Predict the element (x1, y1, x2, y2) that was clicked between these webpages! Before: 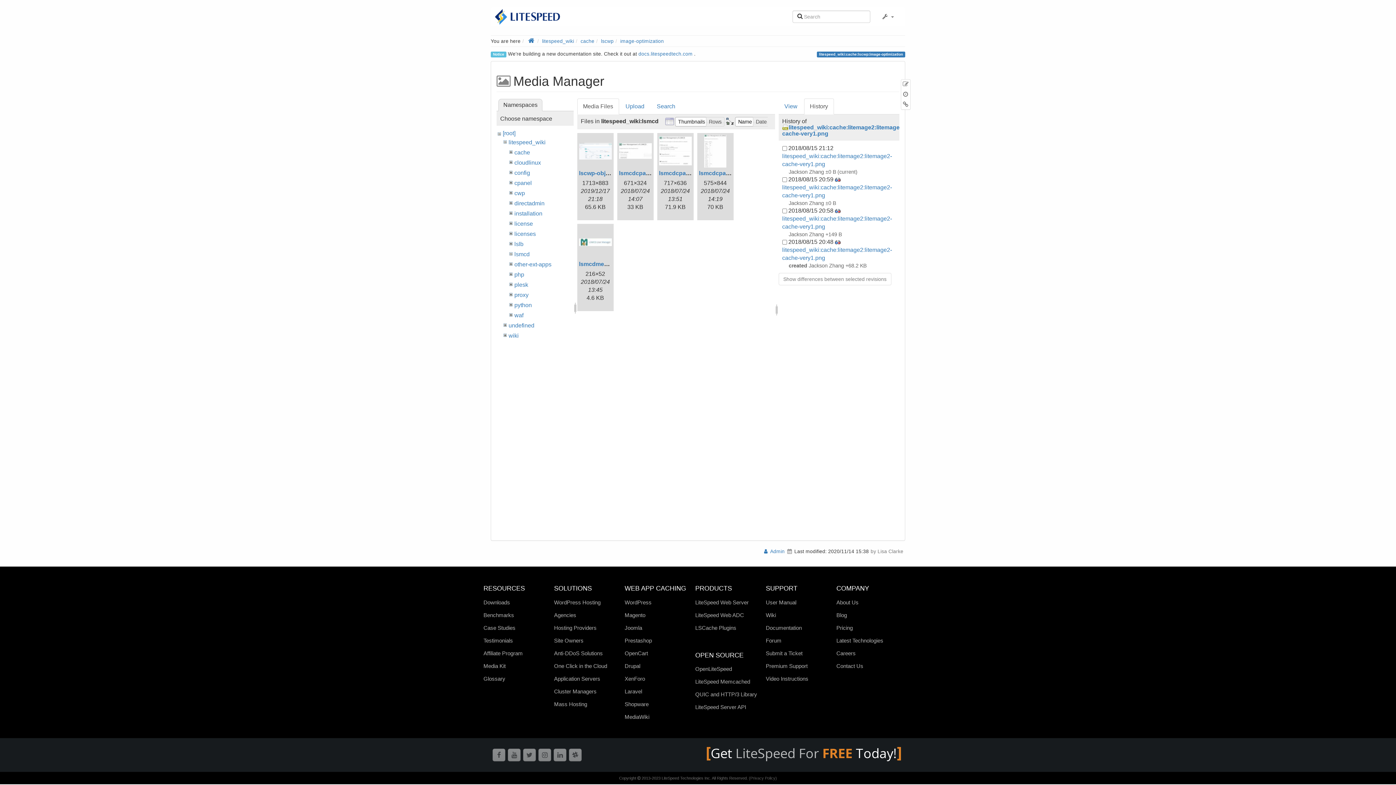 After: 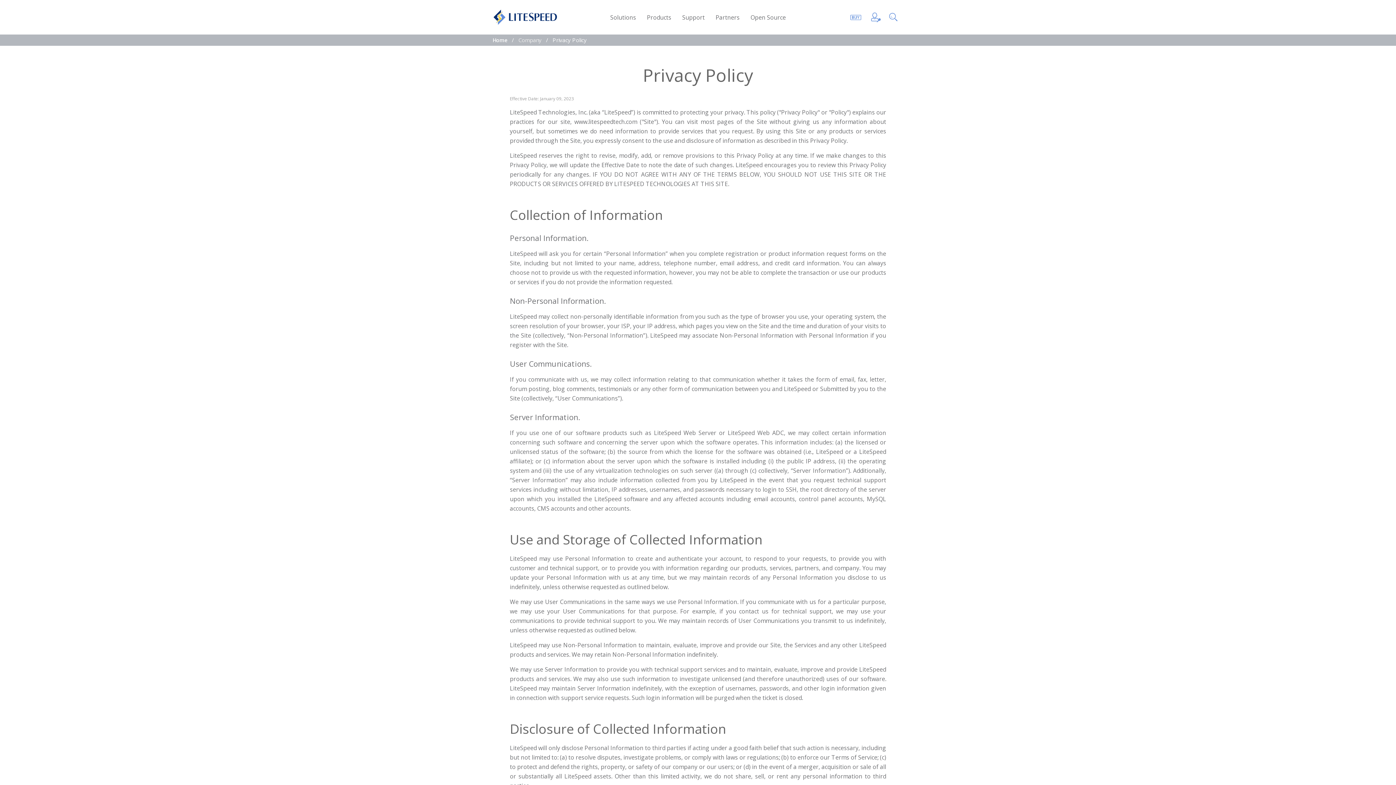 Action: label: (Privacy Policy) bbox: (749, 776, 777, 780)